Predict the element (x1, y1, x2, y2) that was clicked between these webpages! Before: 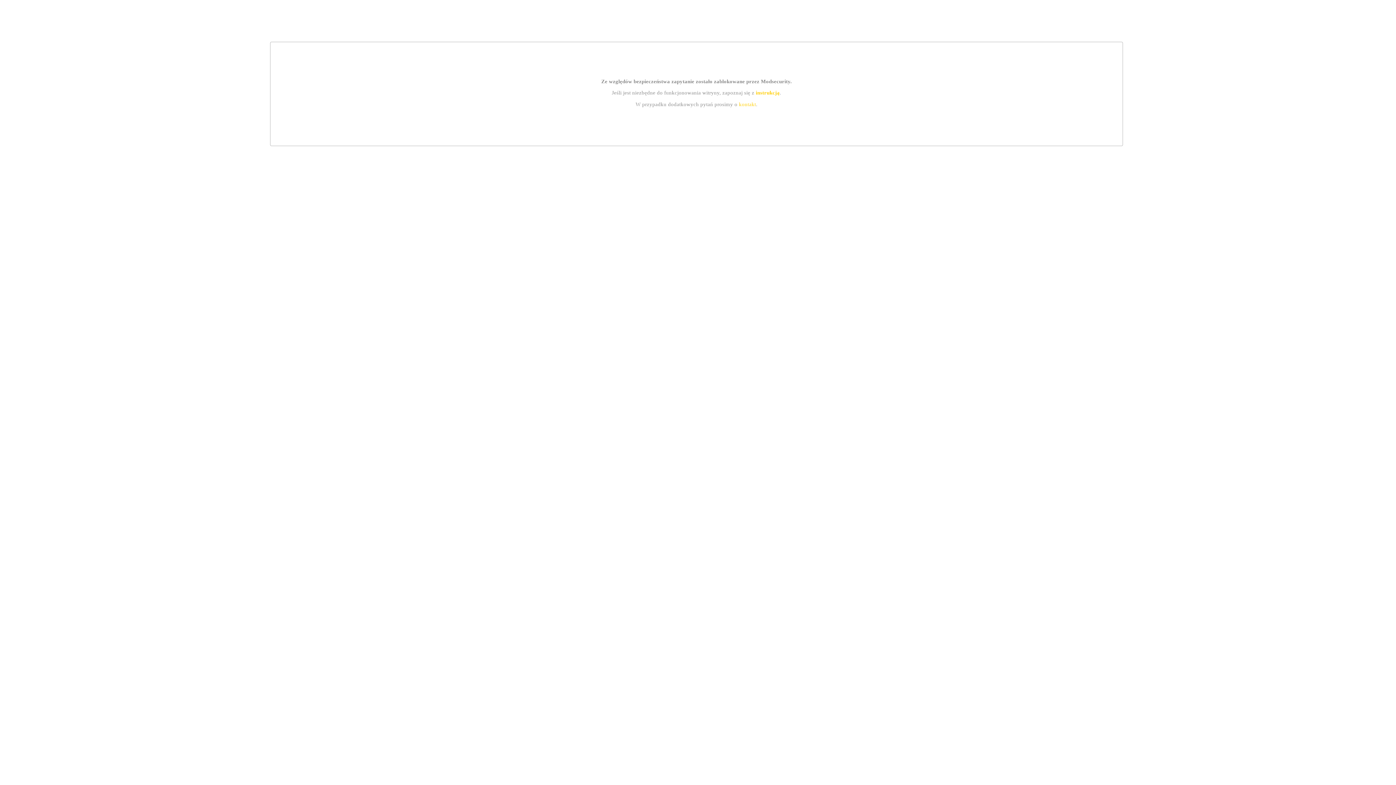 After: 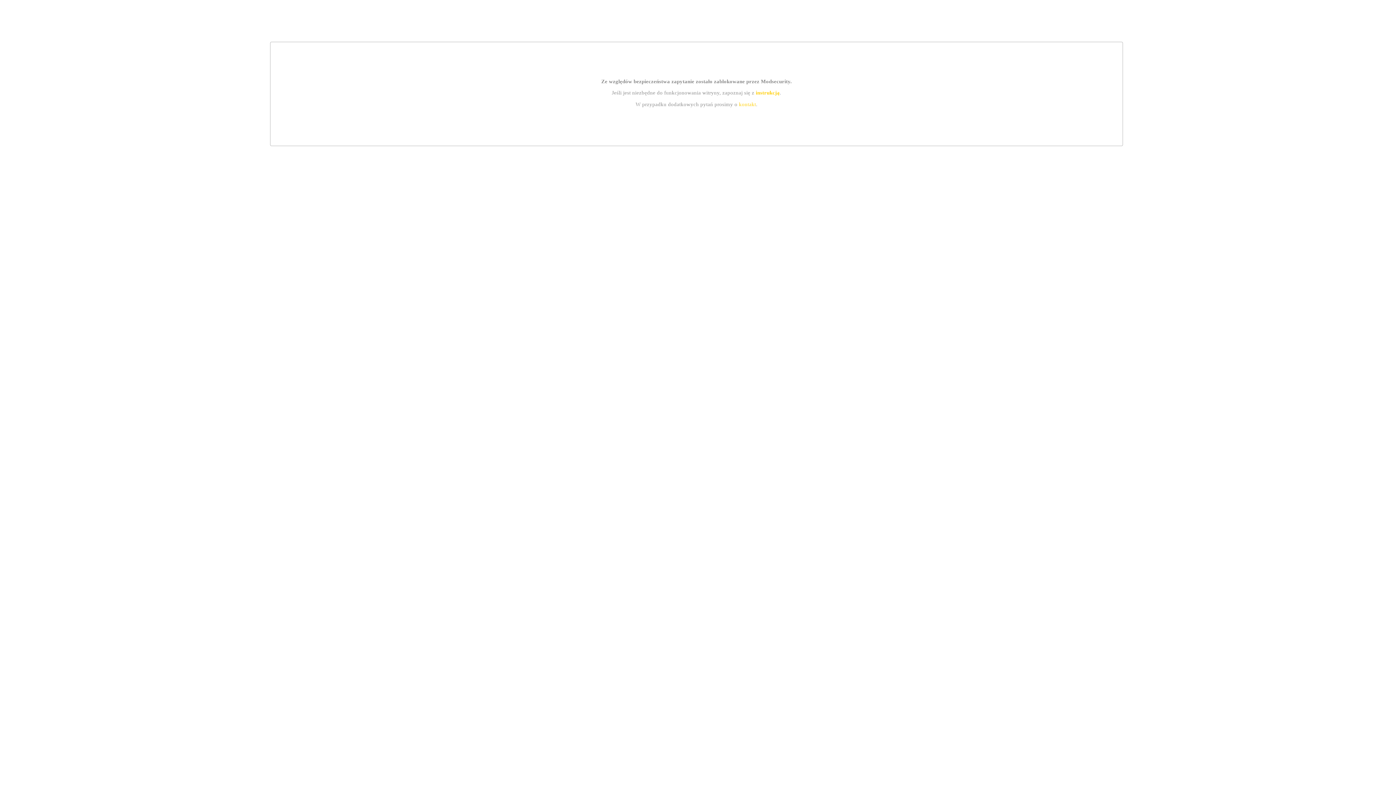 Action: bbox: (755, 89, 779, 95) label: instrukcją